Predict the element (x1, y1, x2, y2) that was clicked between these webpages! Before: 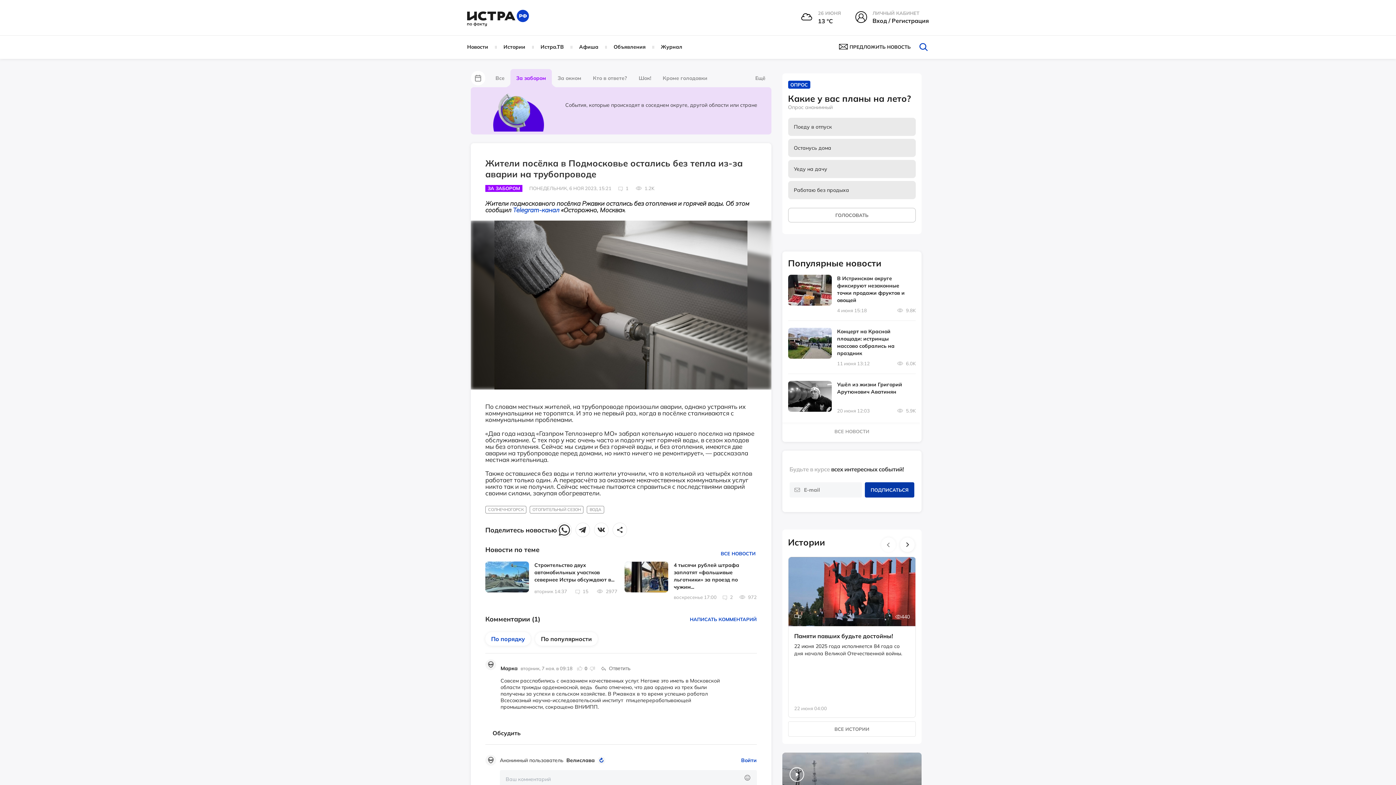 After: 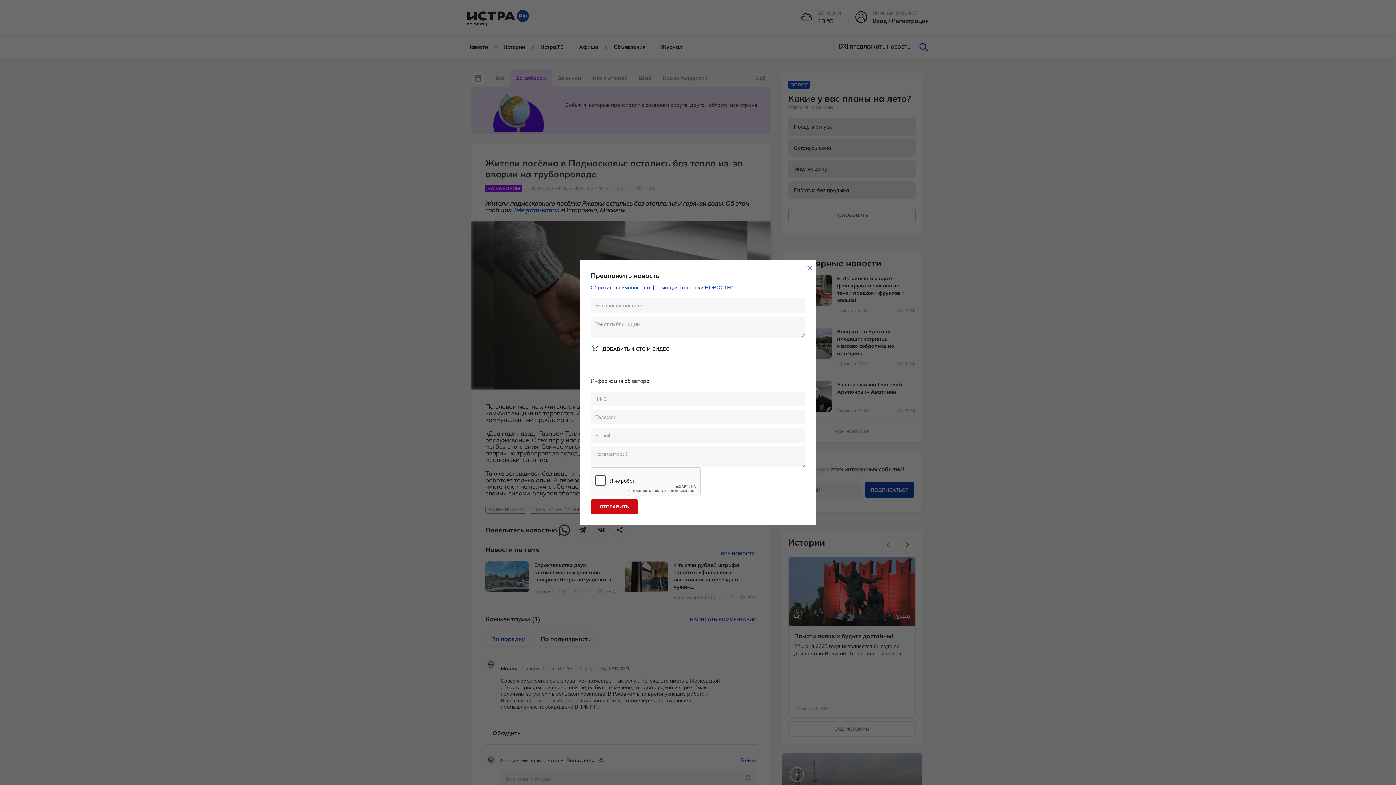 Action: bbox: (839, 35, 910, 58) label: ПРЕДЛОЖИТЬ НОВОСТЬ